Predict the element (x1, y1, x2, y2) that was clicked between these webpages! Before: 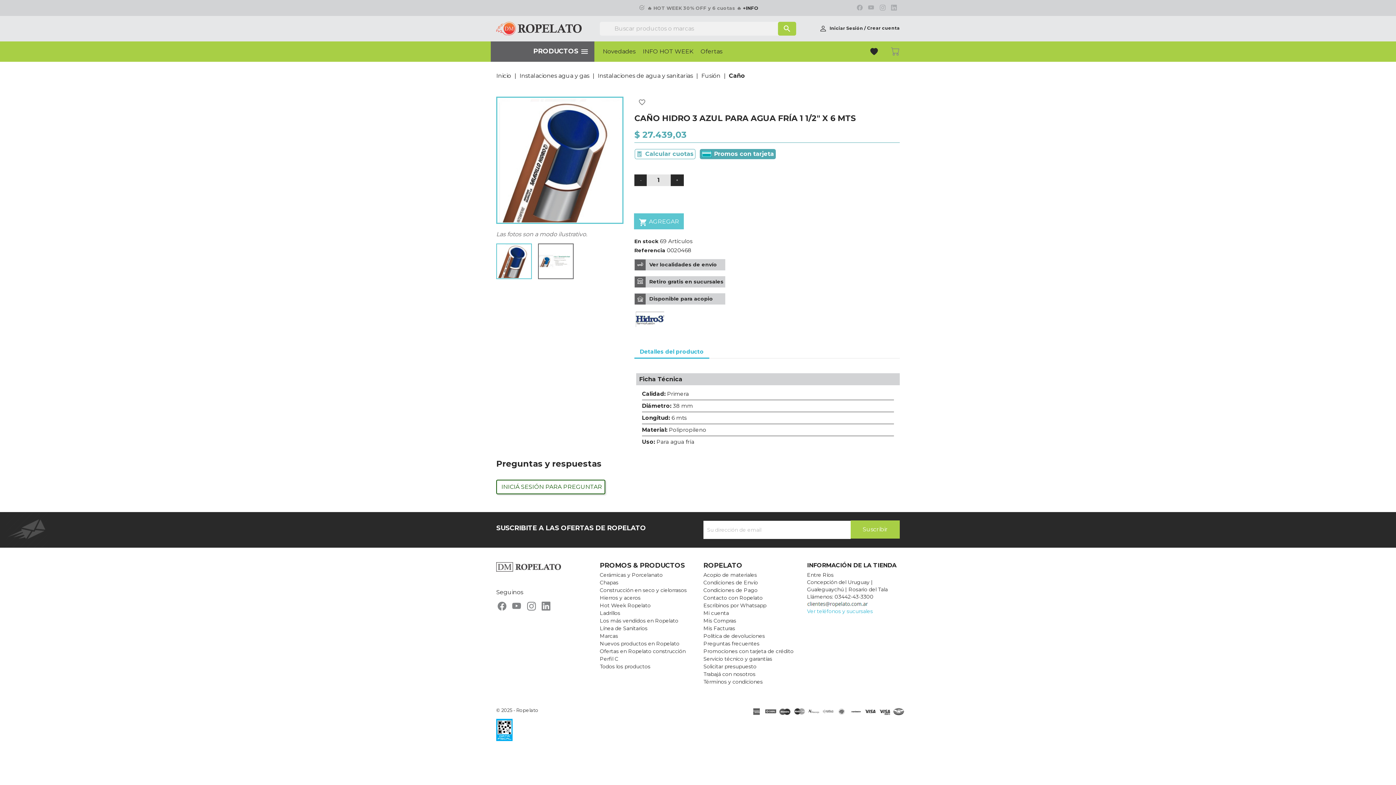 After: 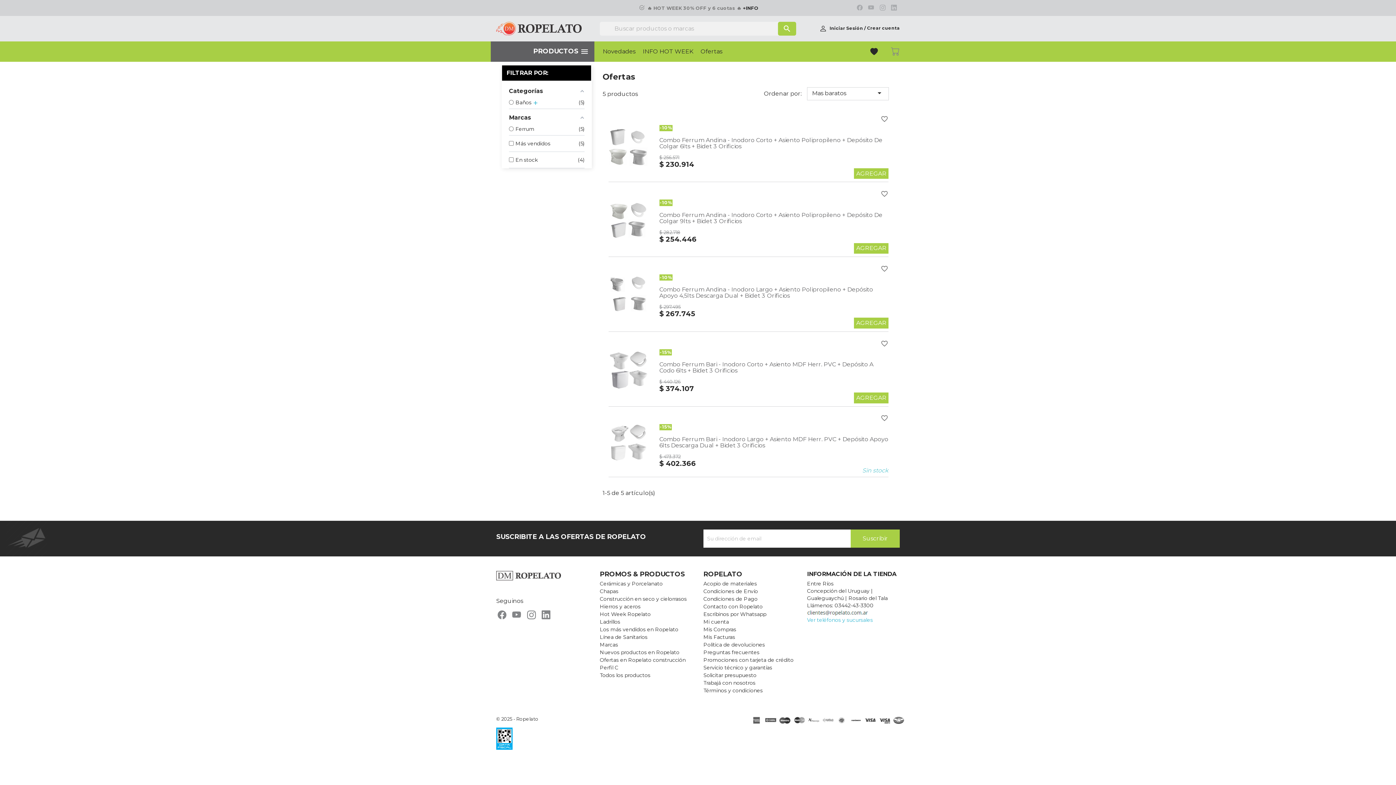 Action: bbox: (700, 48, 722, 54) label: Ofertas